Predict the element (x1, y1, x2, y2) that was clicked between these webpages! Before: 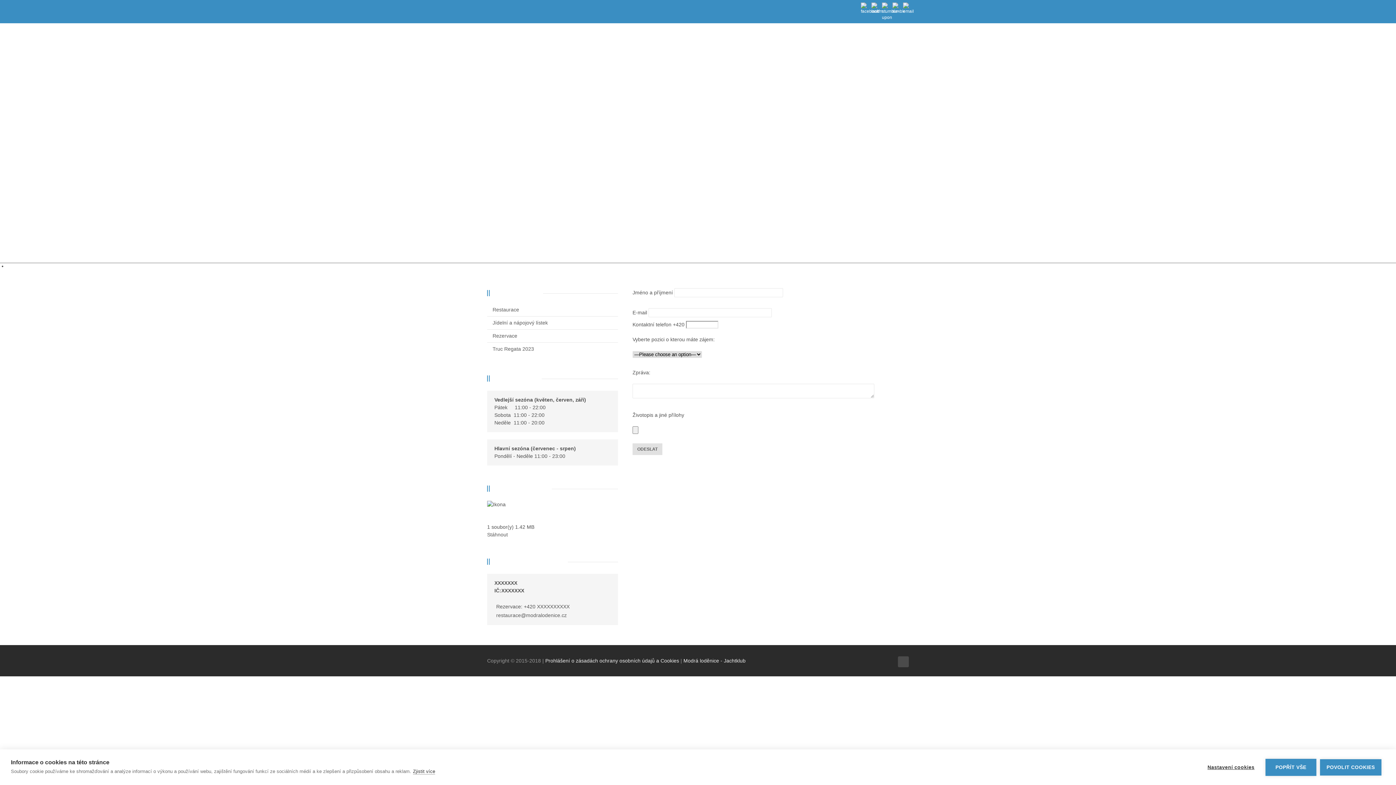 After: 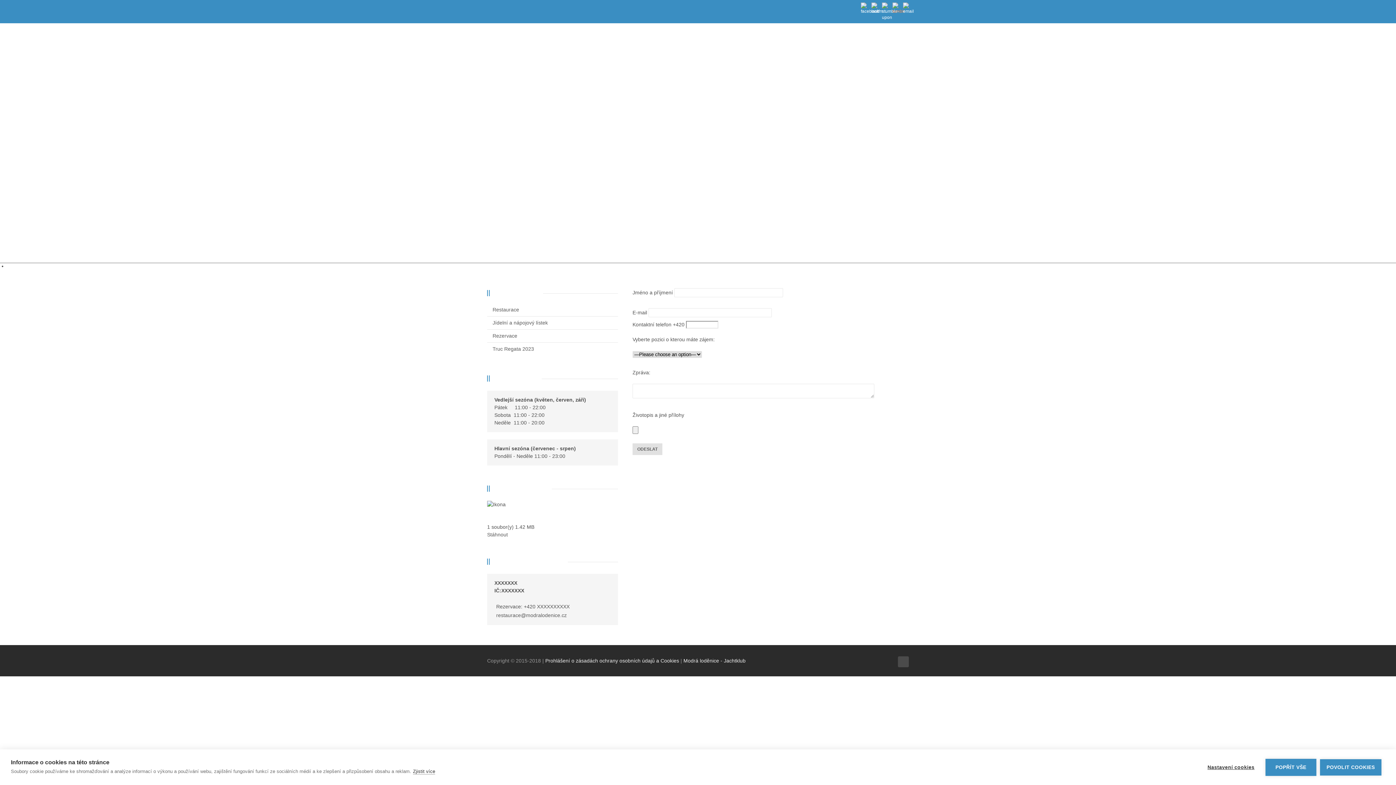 Action: bbox: (892, 2, 898, 14)